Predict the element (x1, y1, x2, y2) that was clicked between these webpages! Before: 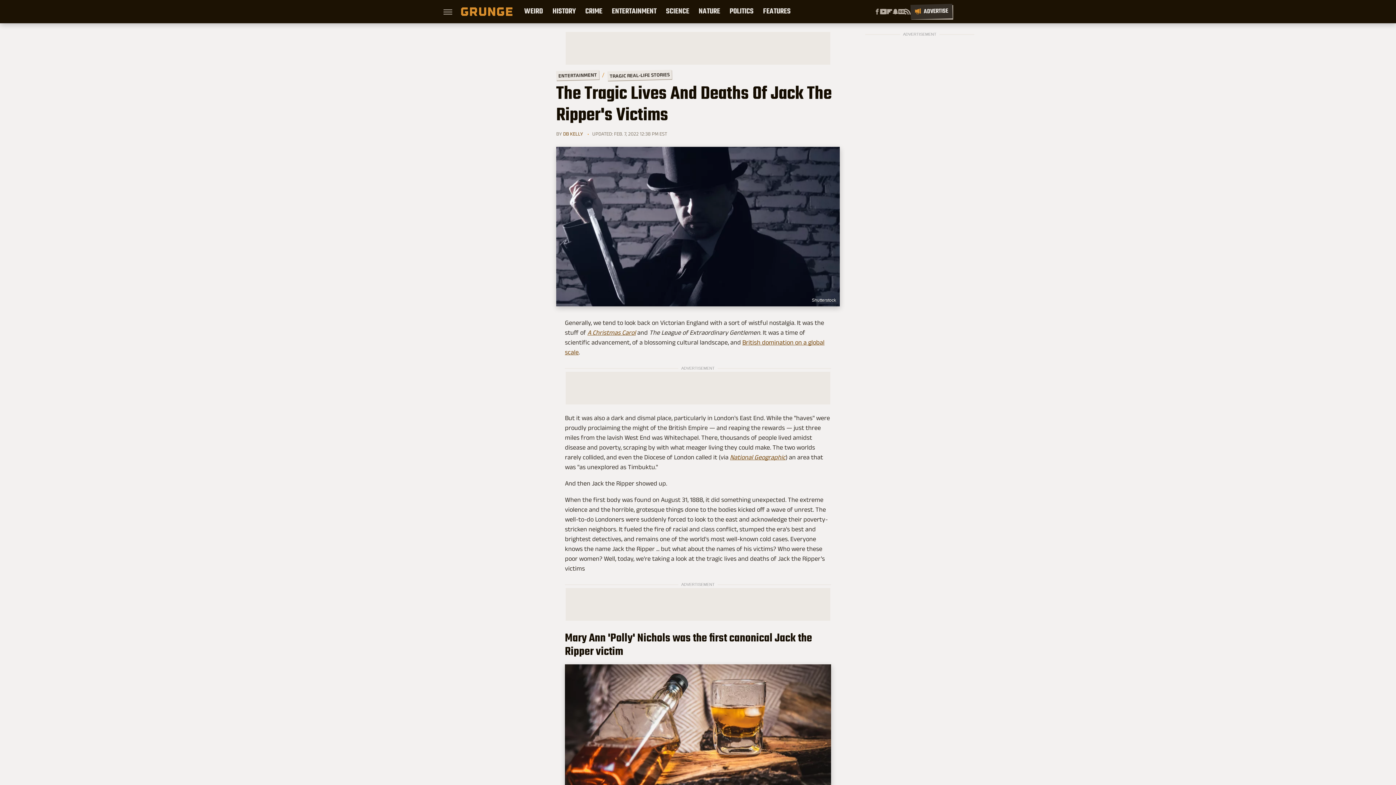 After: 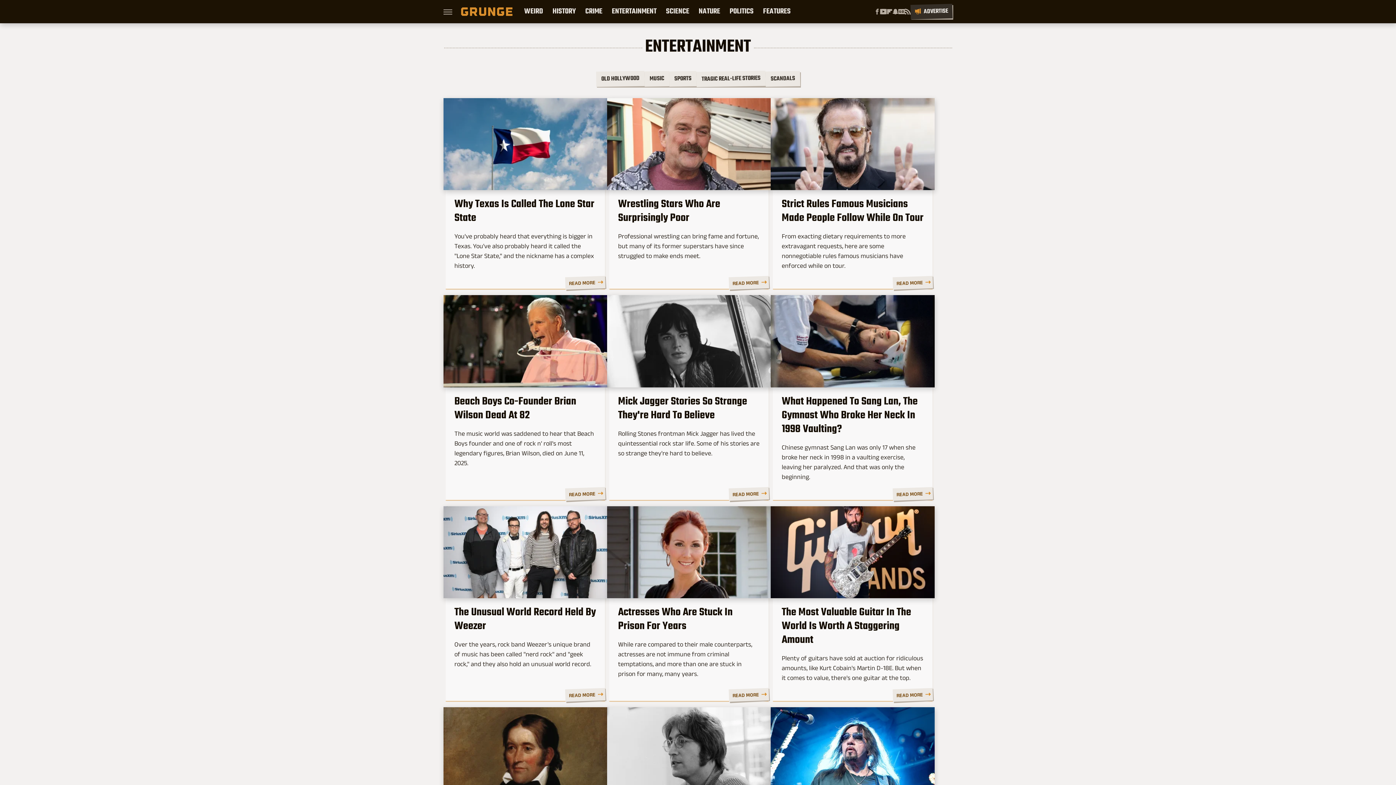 Action: bbox: (556, 69, 599, 80) label: ENTERTAINMENT